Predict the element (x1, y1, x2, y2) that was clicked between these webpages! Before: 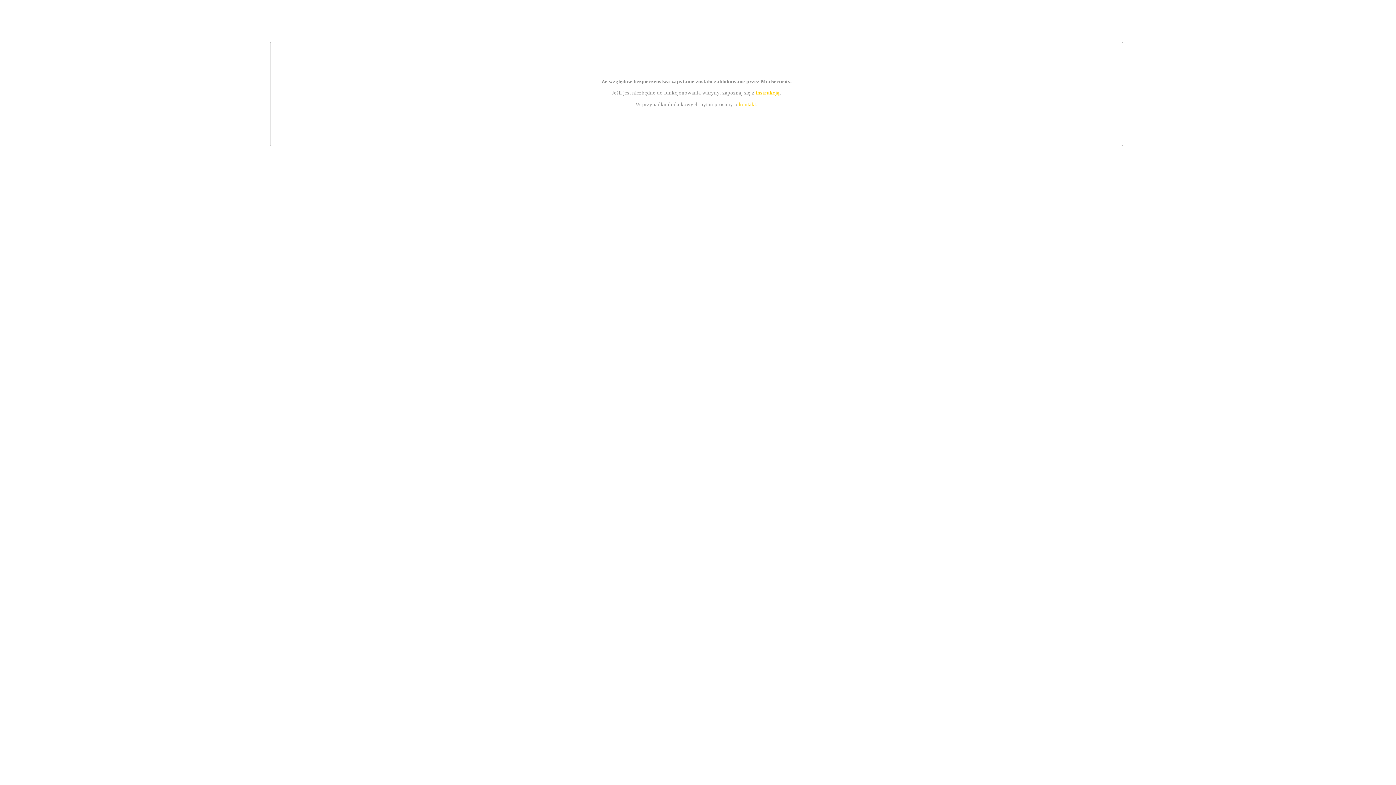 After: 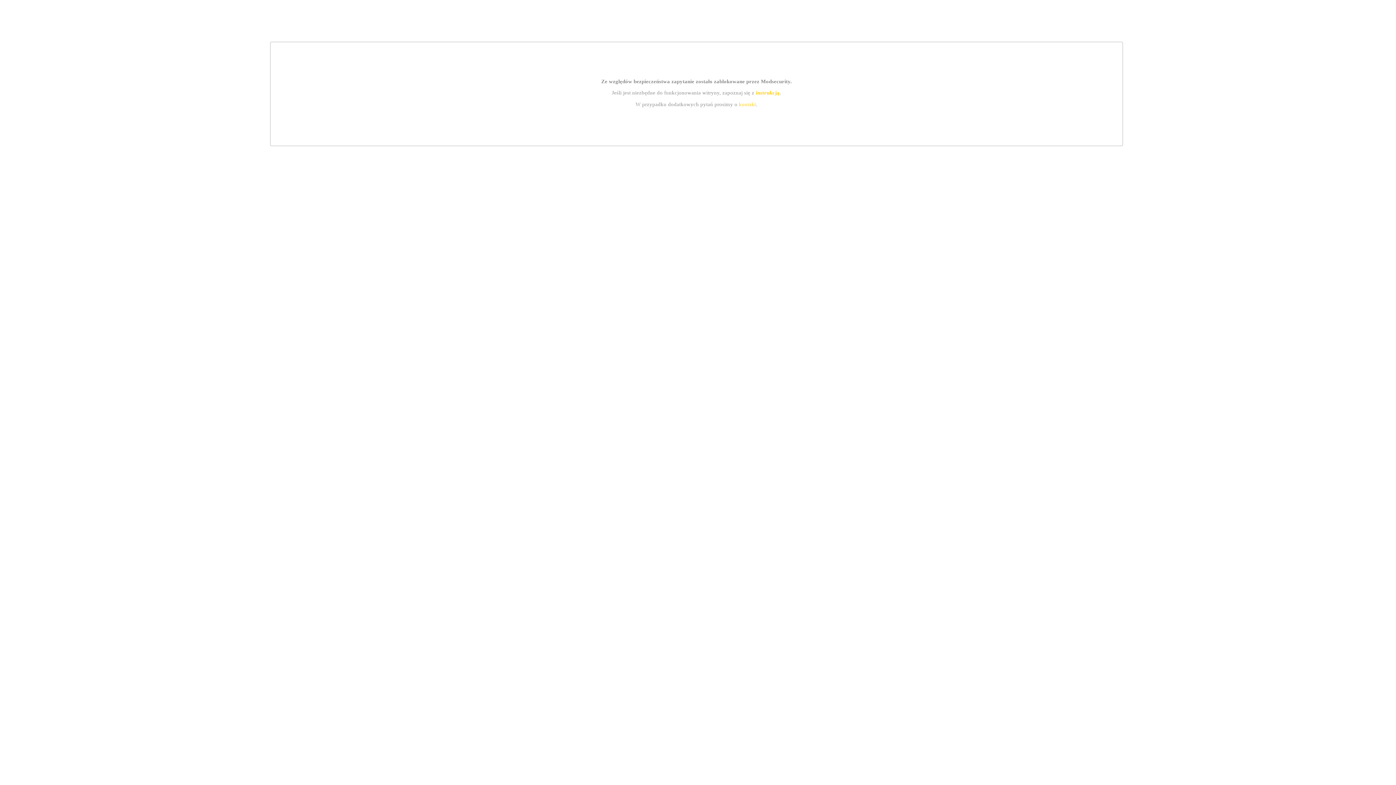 Action: bbox: (739, 101, 756, 107) label: kontakt